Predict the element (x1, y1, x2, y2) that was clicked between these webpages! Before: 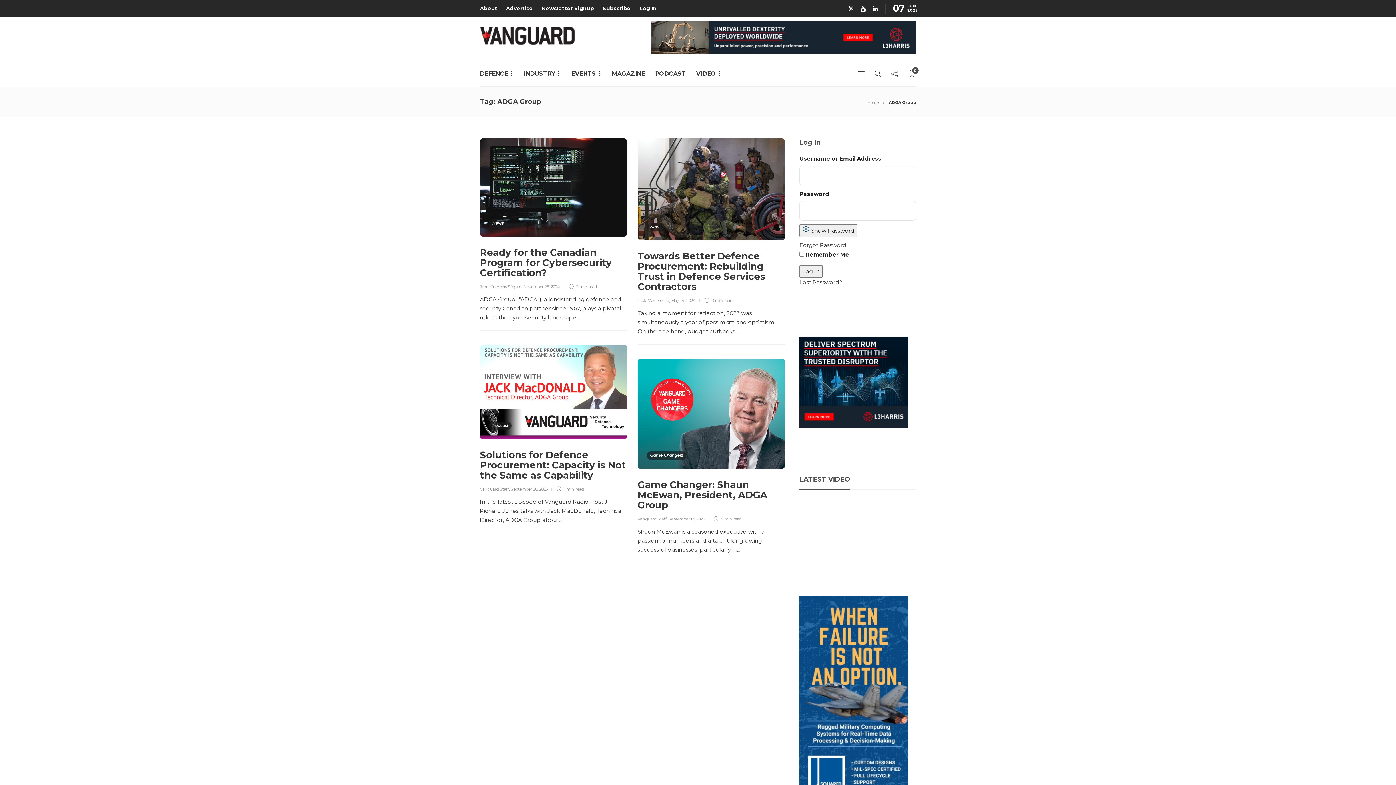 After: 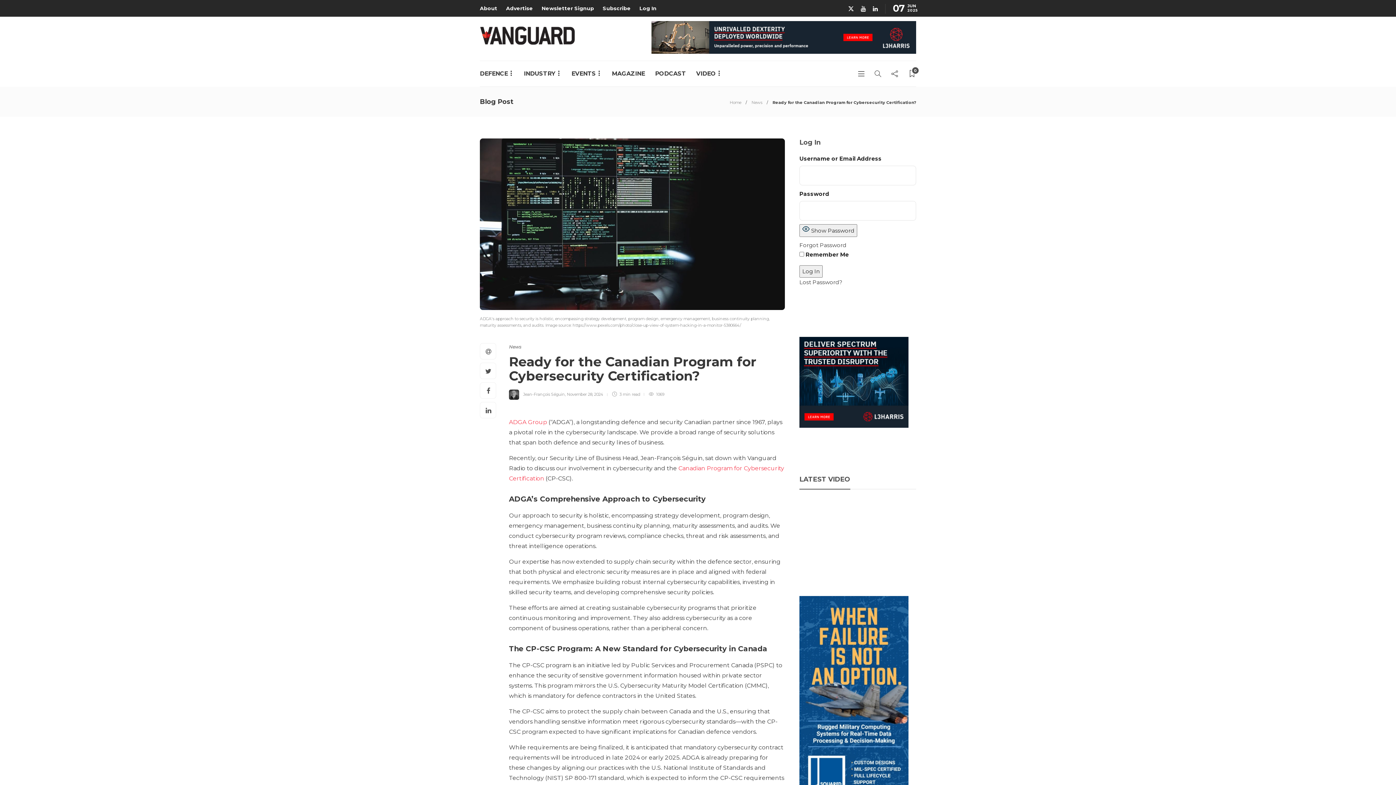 Action: bbox: (523, 284, 560, 289) label: November 28, 2024